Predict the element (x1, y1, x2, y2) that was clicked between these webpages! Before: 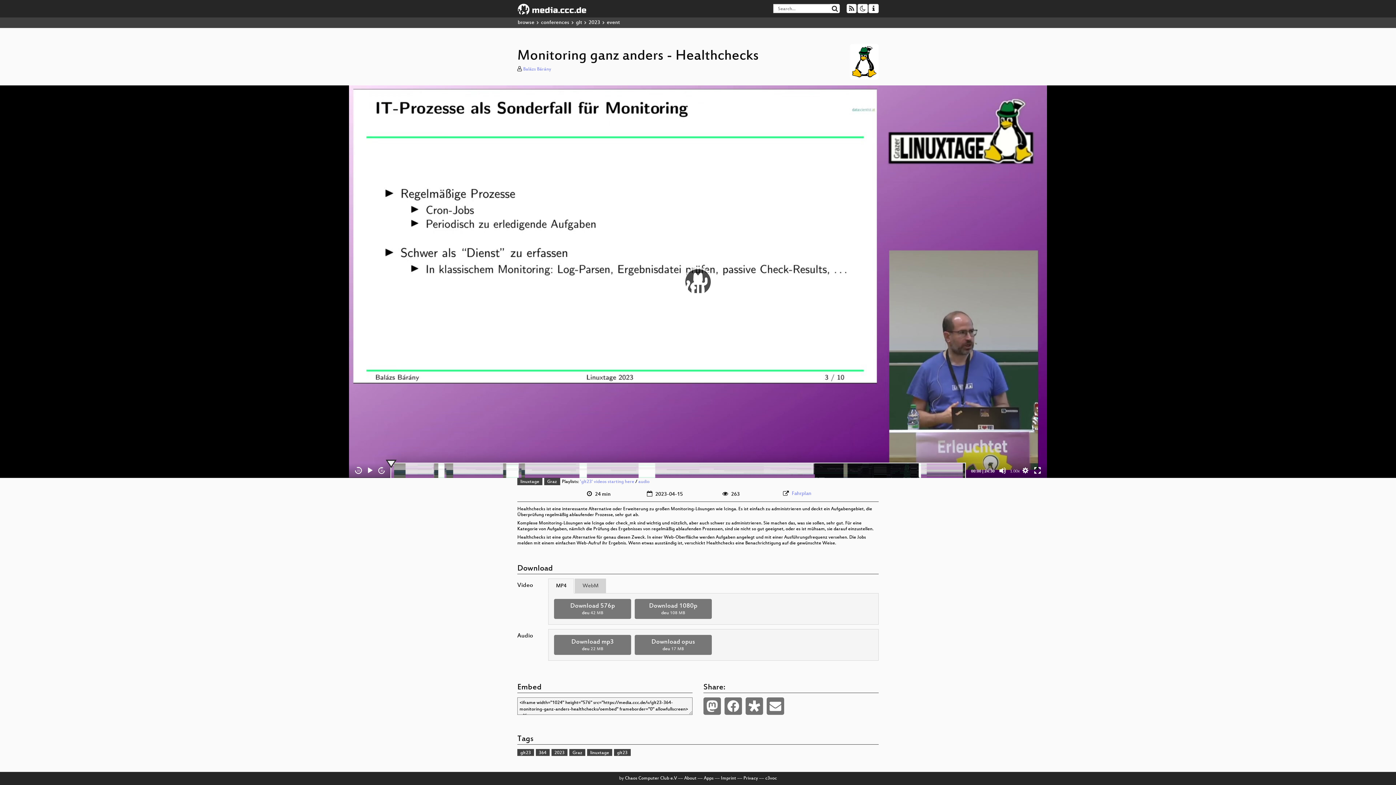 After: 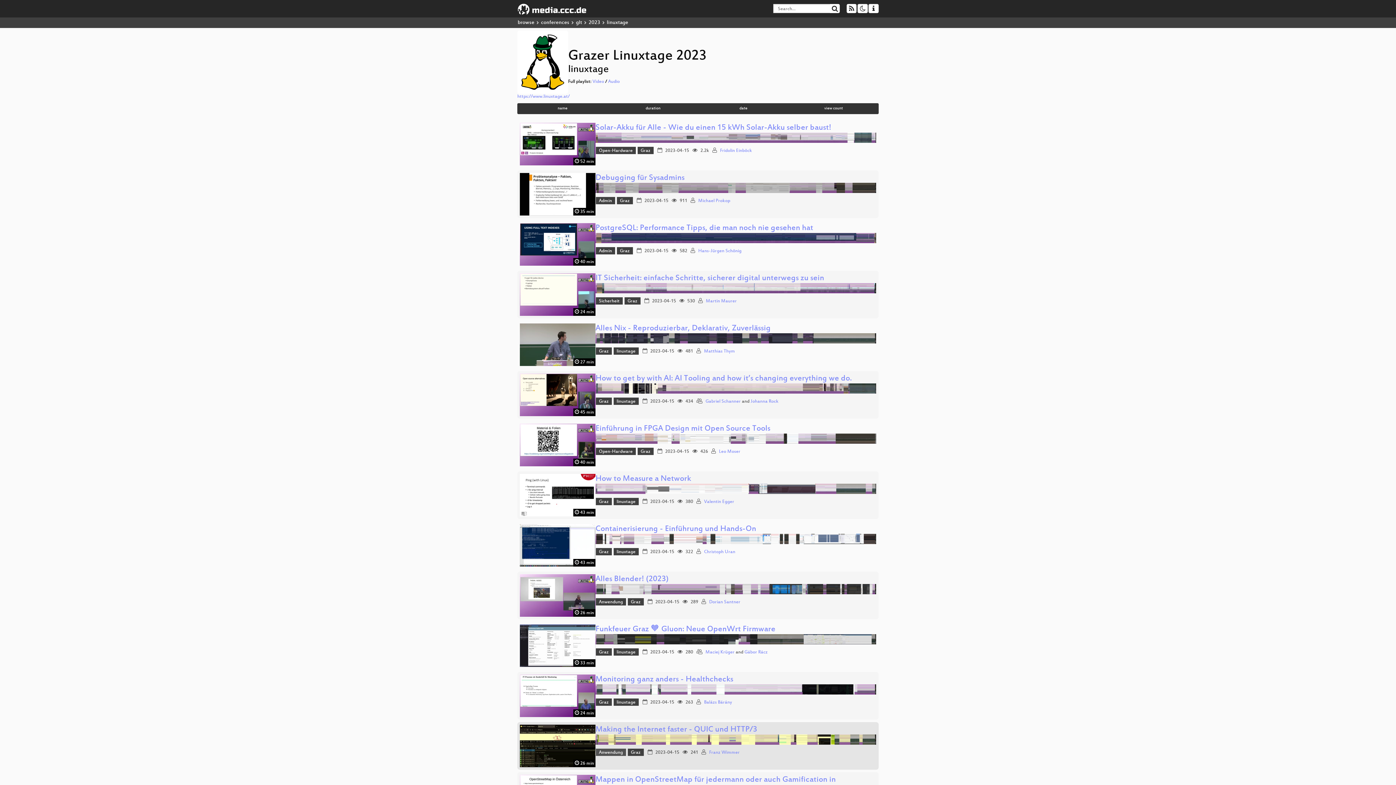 Action: bbox: (587, 749, 612, 756) label: linuxtage